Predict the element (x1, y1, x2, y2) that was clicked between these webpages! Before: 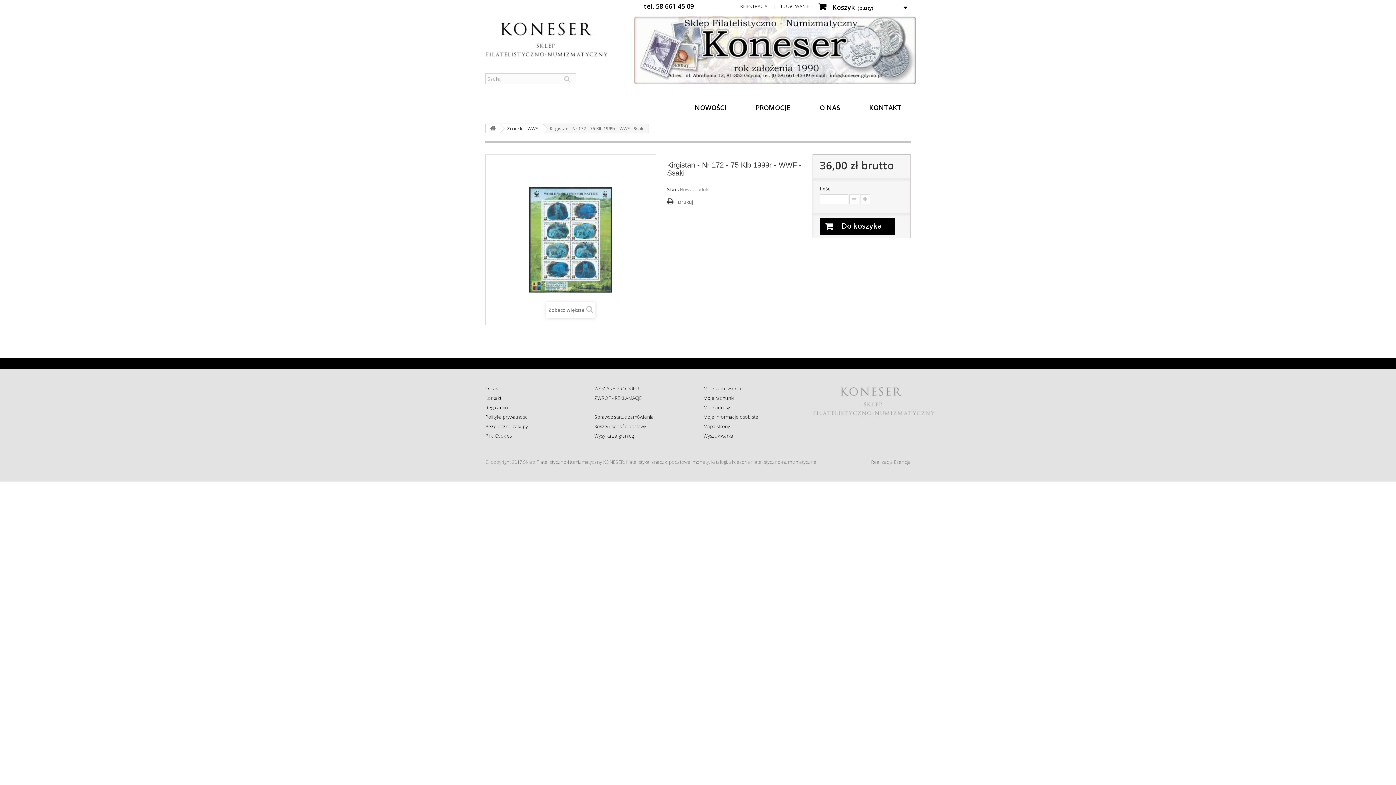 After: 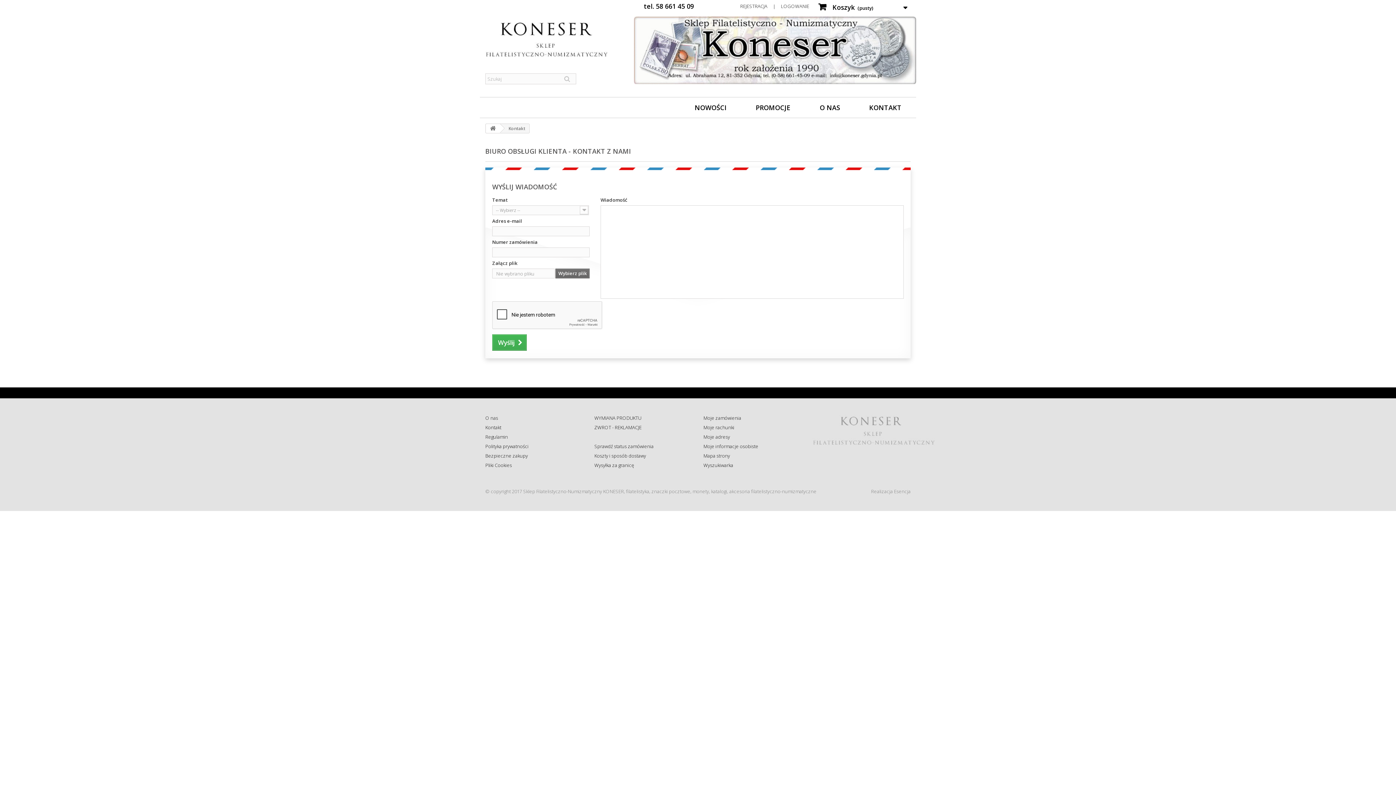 Action: bbox: (854, 97, 916, 117) label: KONTAKT